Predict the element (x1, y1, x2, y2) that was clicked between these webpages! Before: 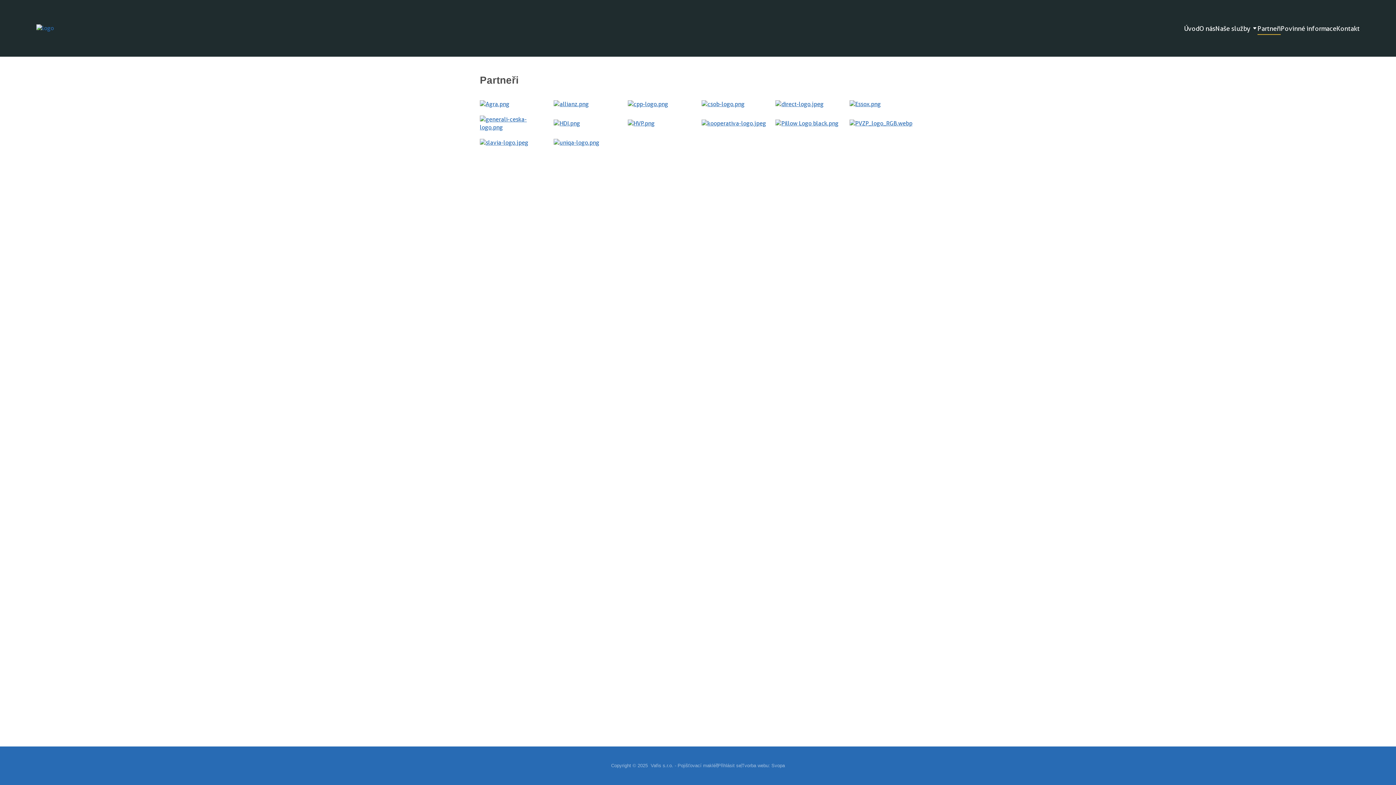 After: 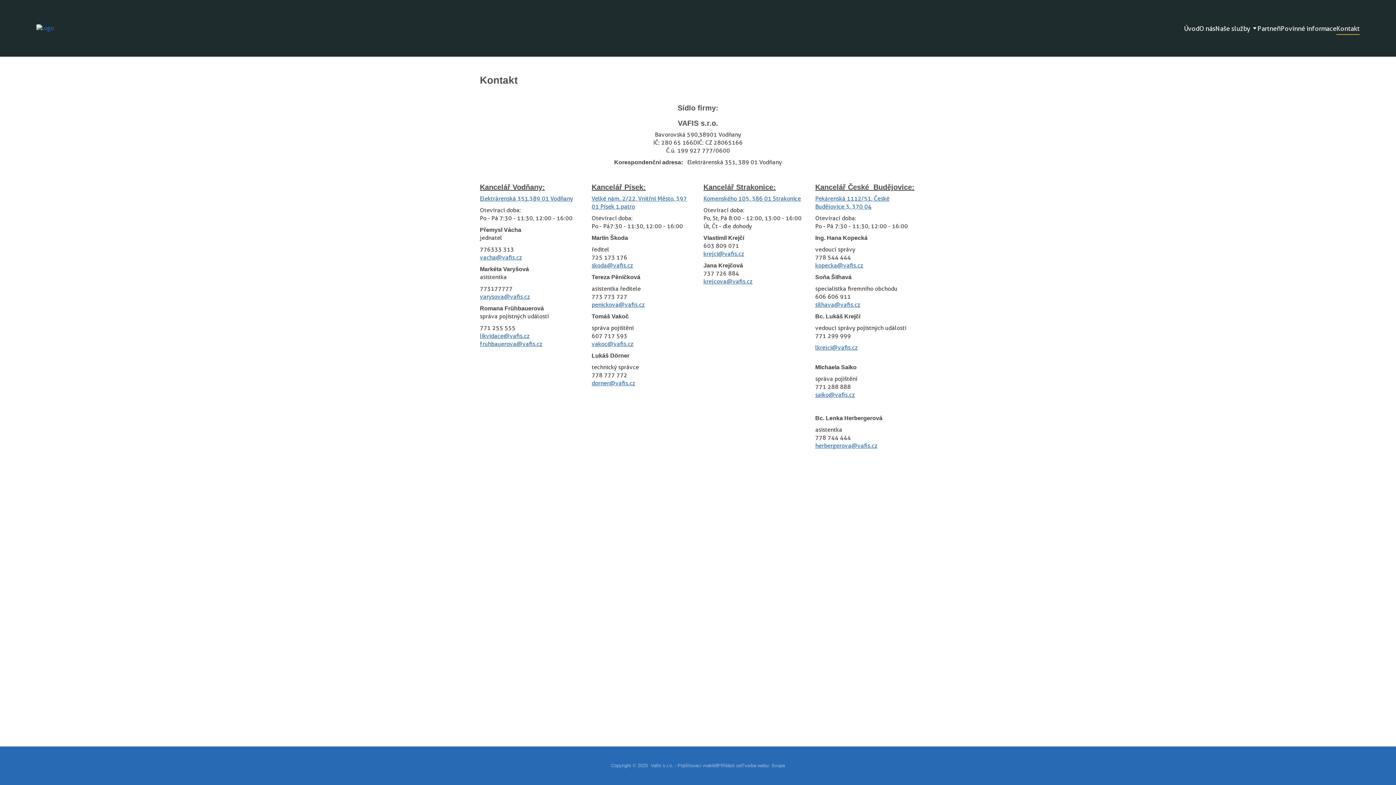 Action: bbox: (1336, 23, 1360, 32) label: Kontakt